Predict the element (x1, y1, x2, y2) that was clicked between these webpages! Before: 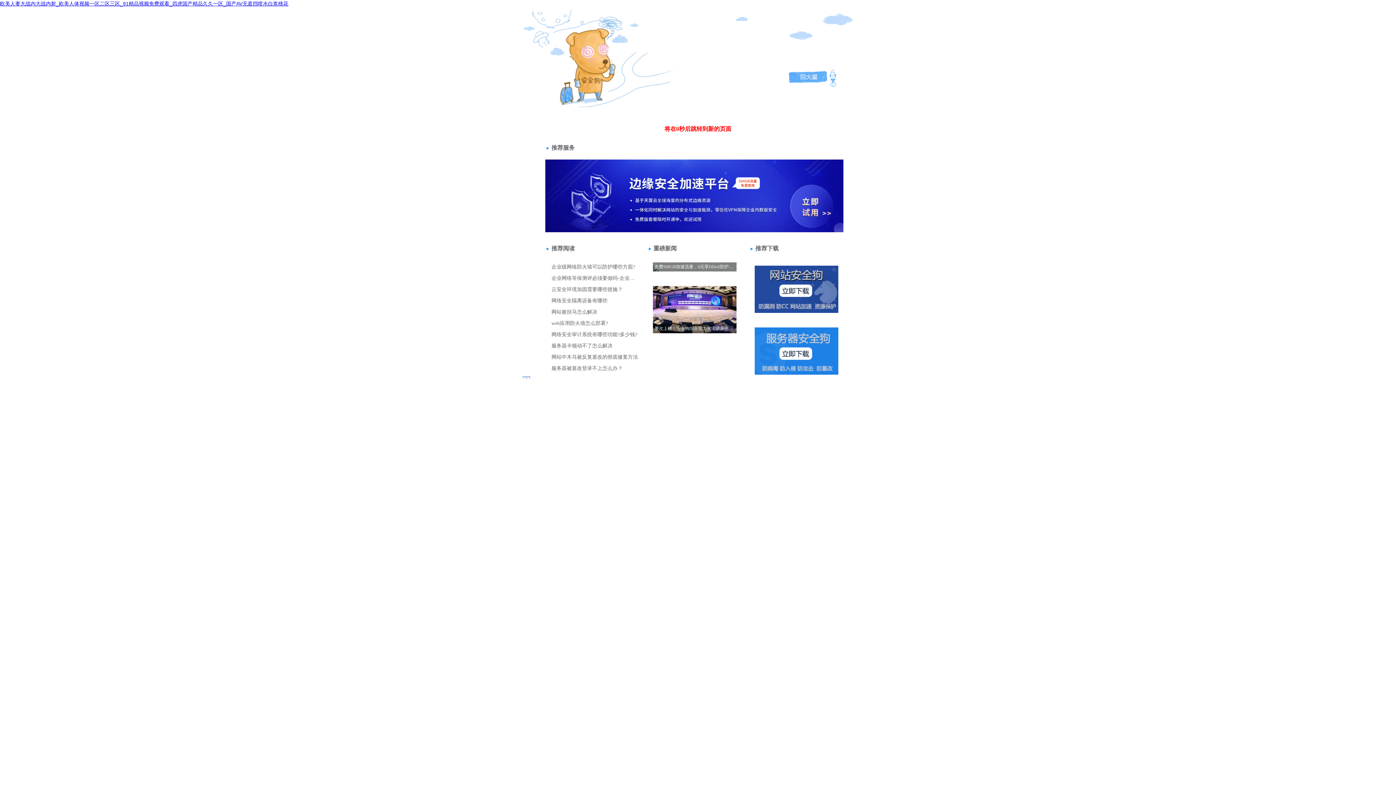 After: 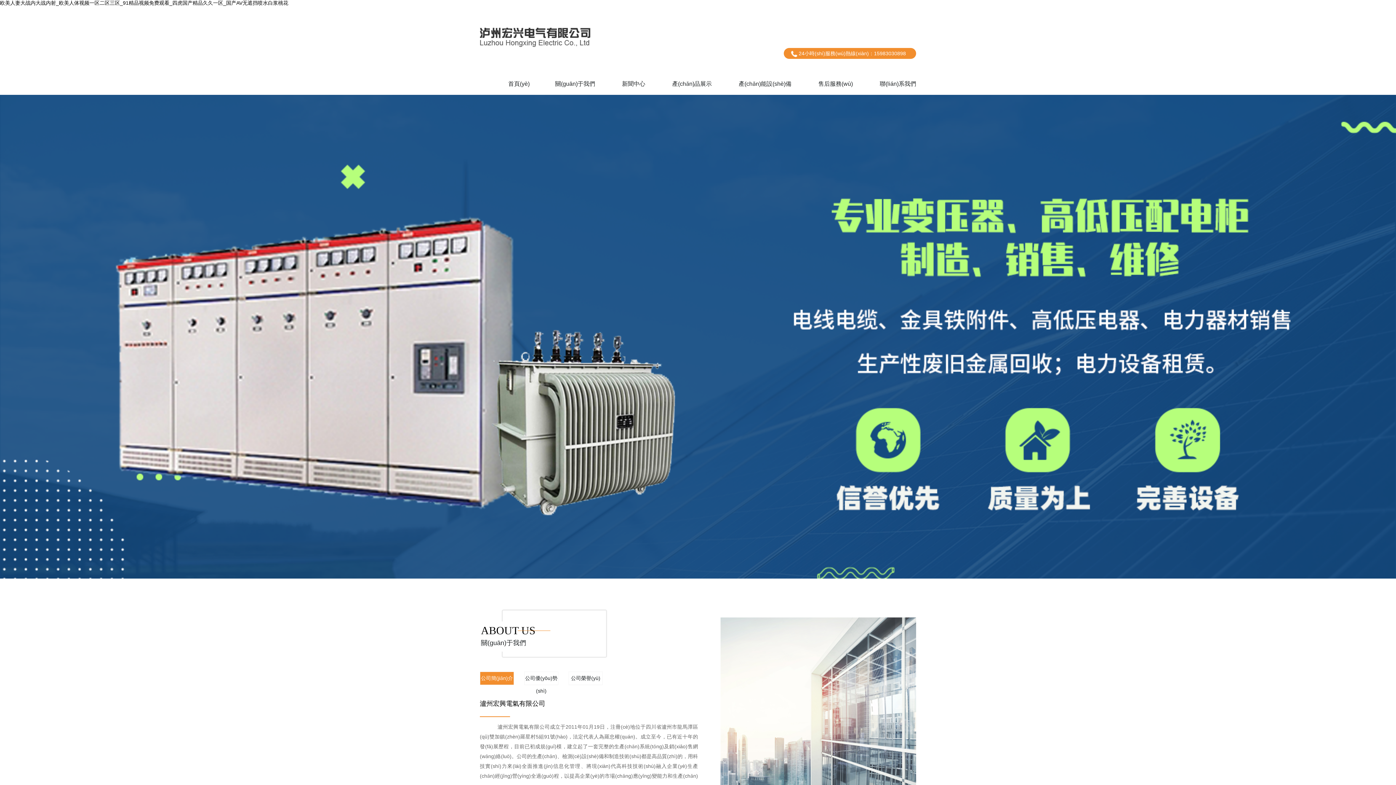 Action: bbox: (550, 49, 593, 55) label: 返回上一級>>